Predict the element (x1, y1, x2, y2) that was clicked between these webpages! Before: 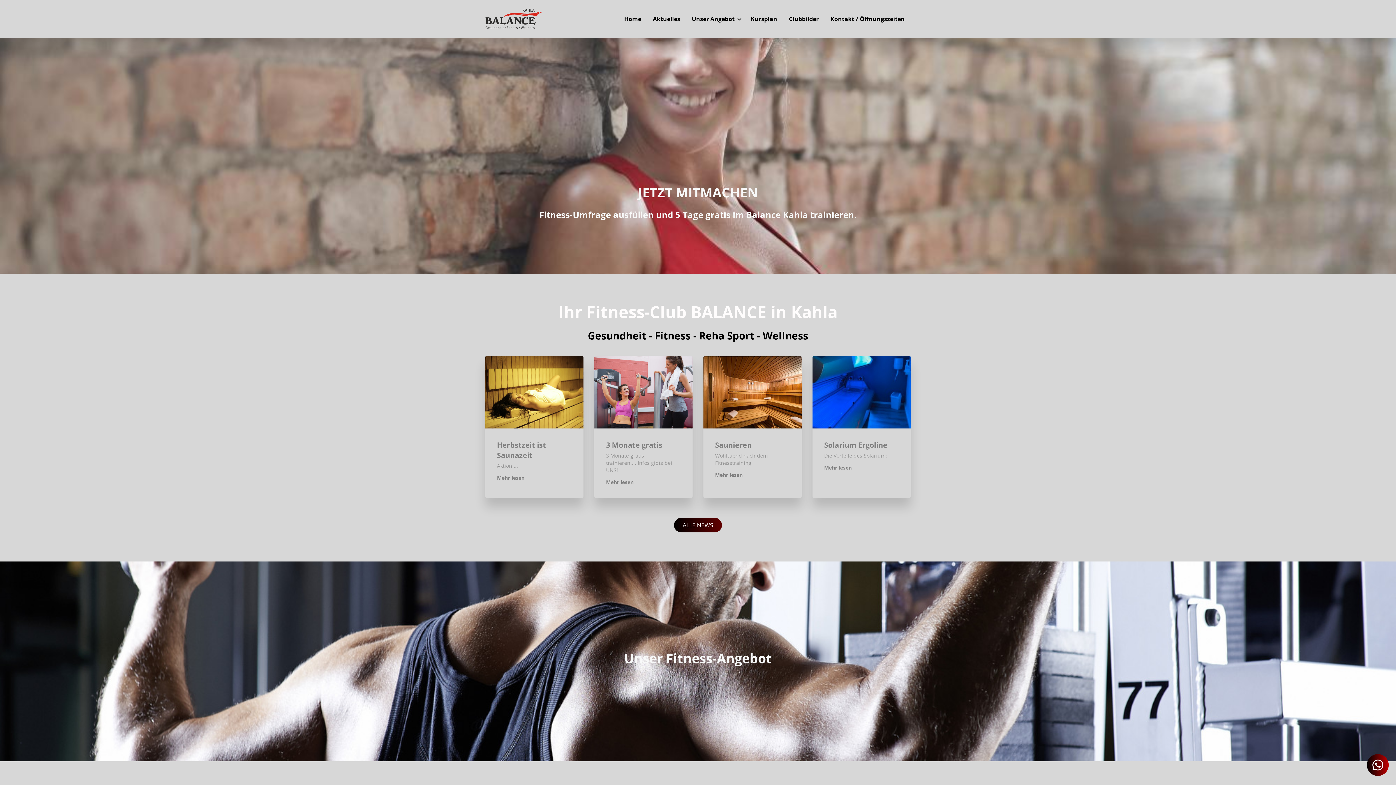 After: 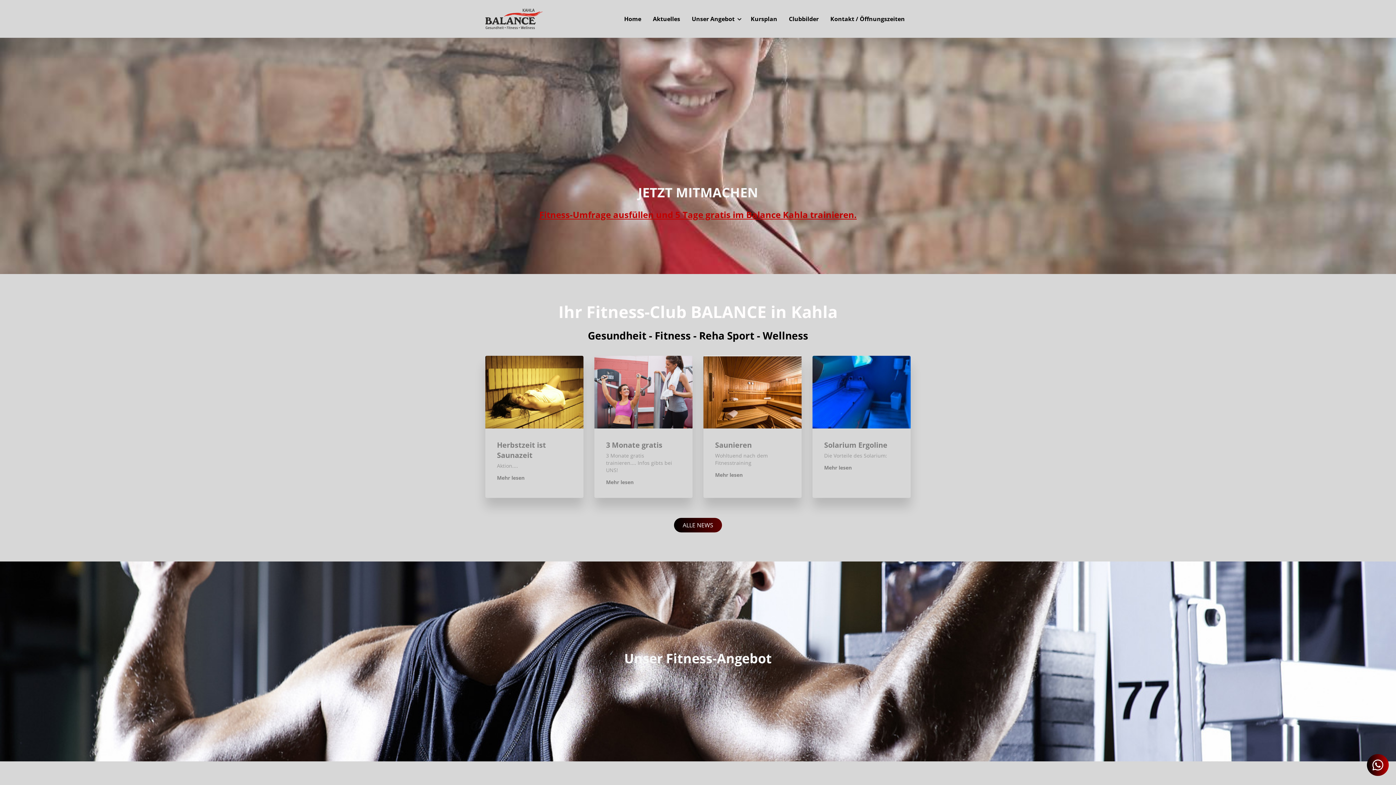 Action: label: Fitness-Umfrage ausfüllen und 5 Tage gratis im Balance Kahla trainieren. bbox: (539, 208, 856, 220)